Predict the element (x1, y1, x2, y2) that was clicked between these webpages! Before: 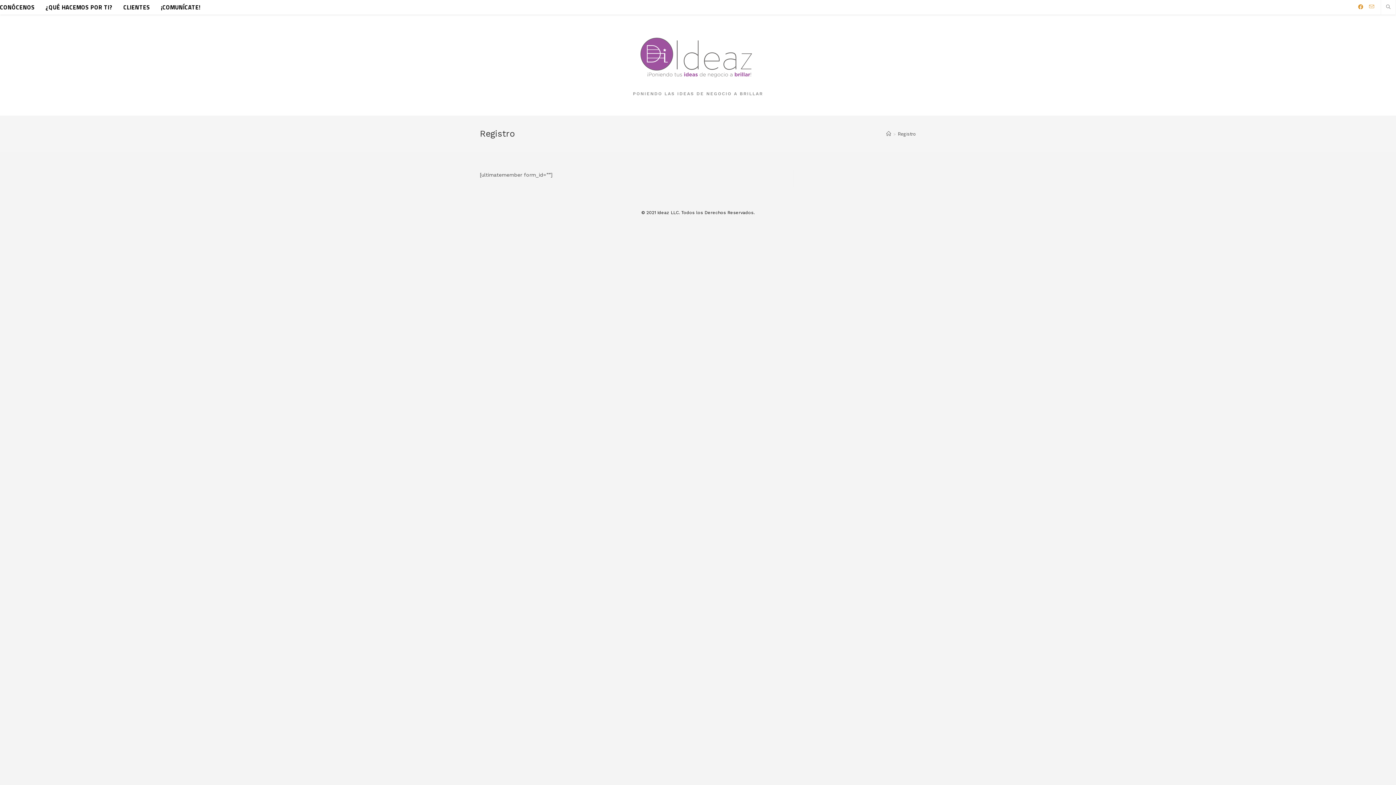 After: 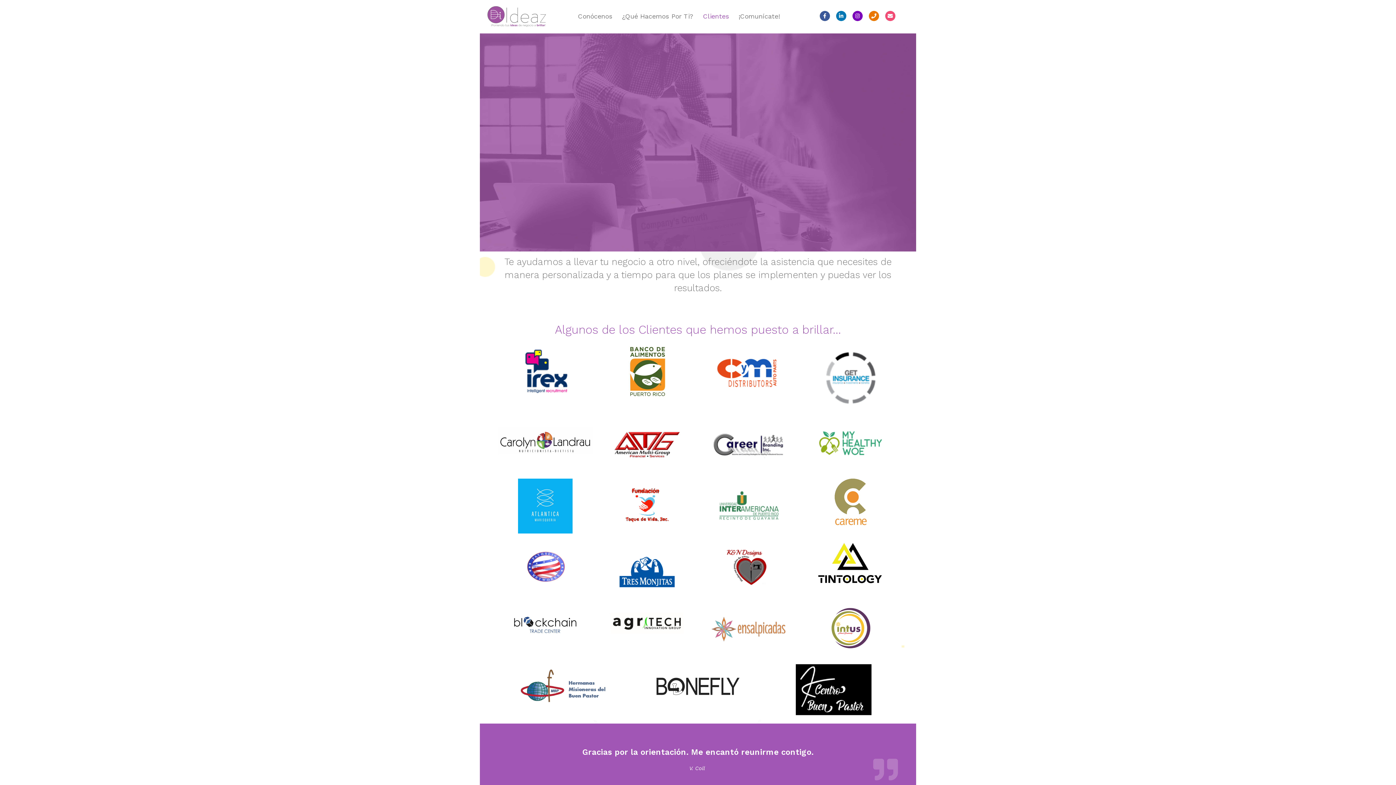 Action: label: CLIENTES bbox: (118, 0, 155, 14)